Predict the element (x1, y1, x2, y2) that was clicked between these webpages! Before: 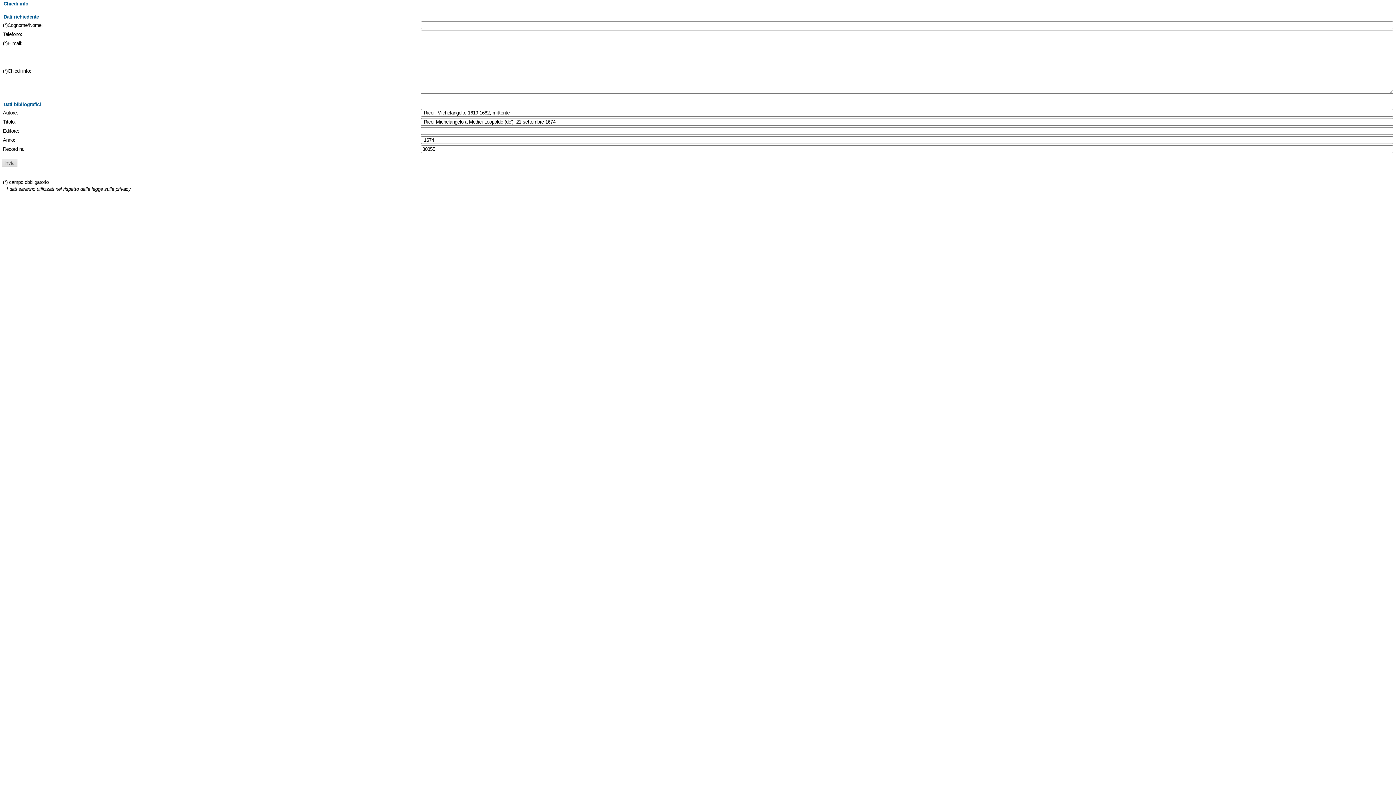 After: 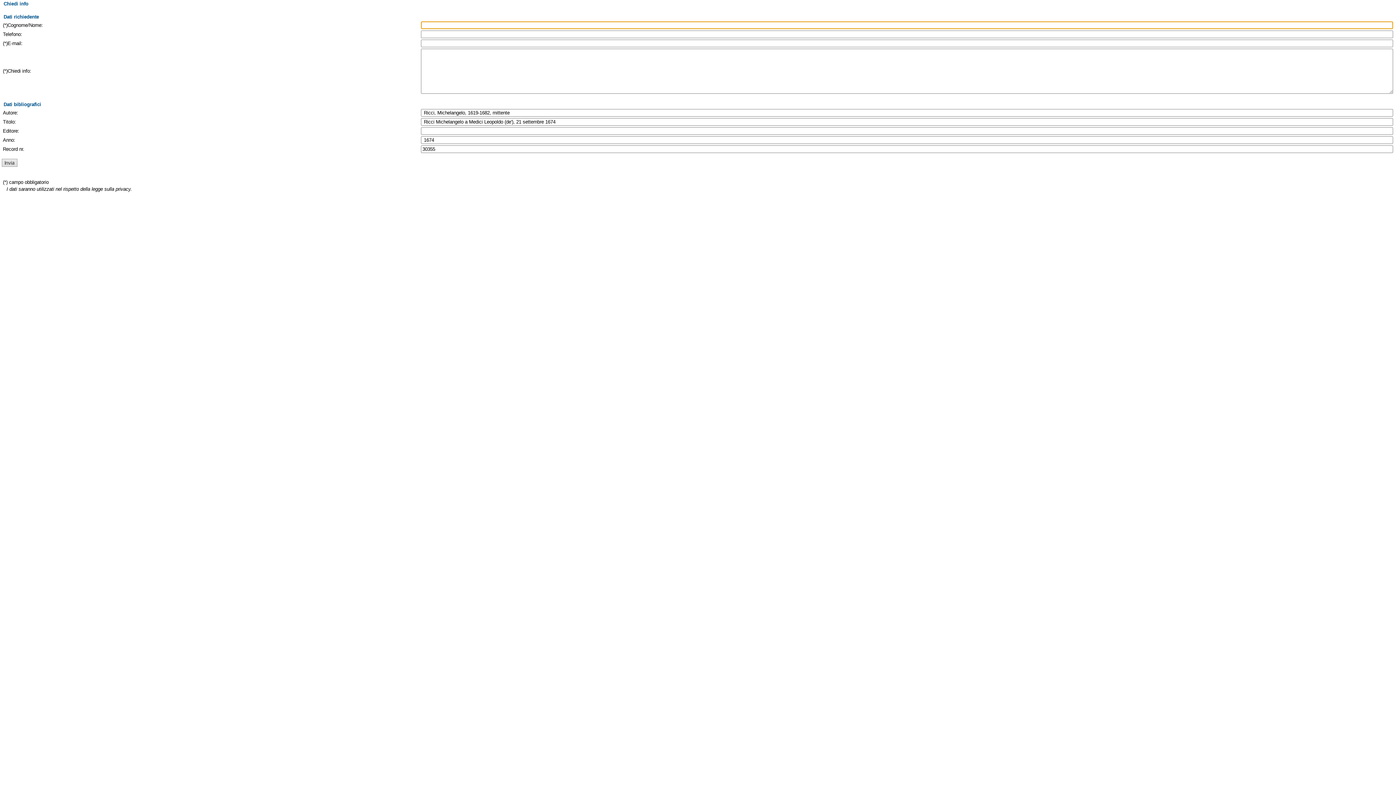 Action: bbox: (1, 159, 17, 167)